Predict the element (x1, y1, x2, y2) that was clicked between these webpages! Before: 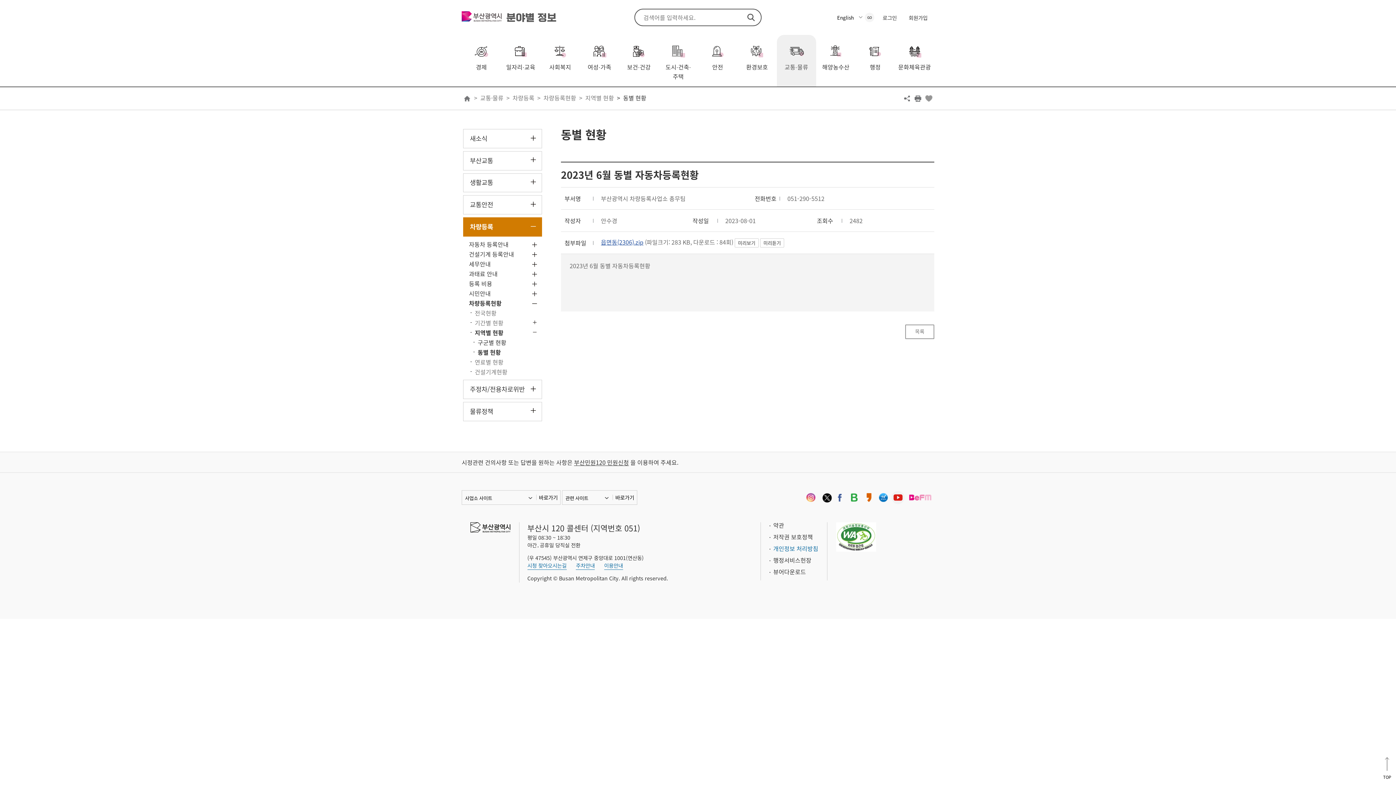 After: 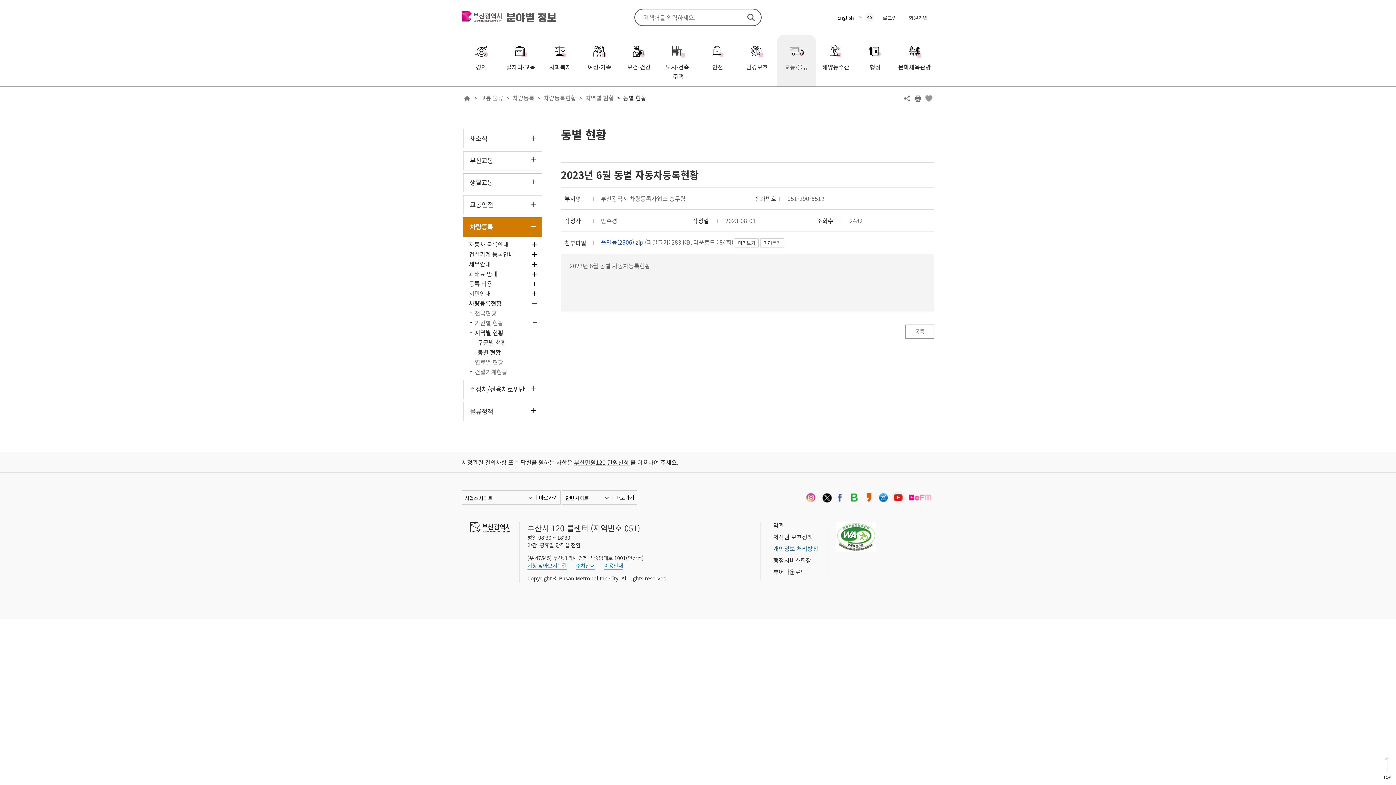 Action: label: 네이버 블로그 bbox: (847, 490, 861, 504)